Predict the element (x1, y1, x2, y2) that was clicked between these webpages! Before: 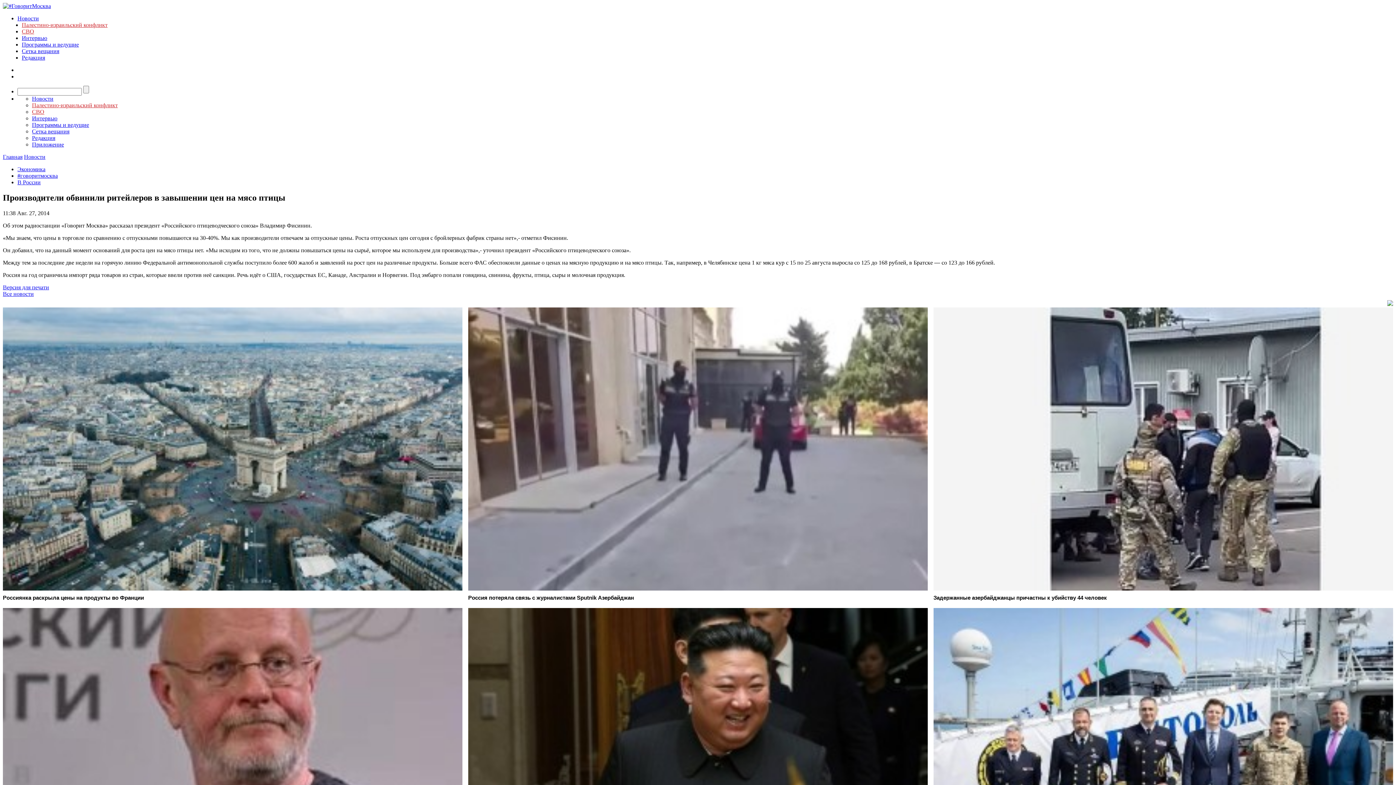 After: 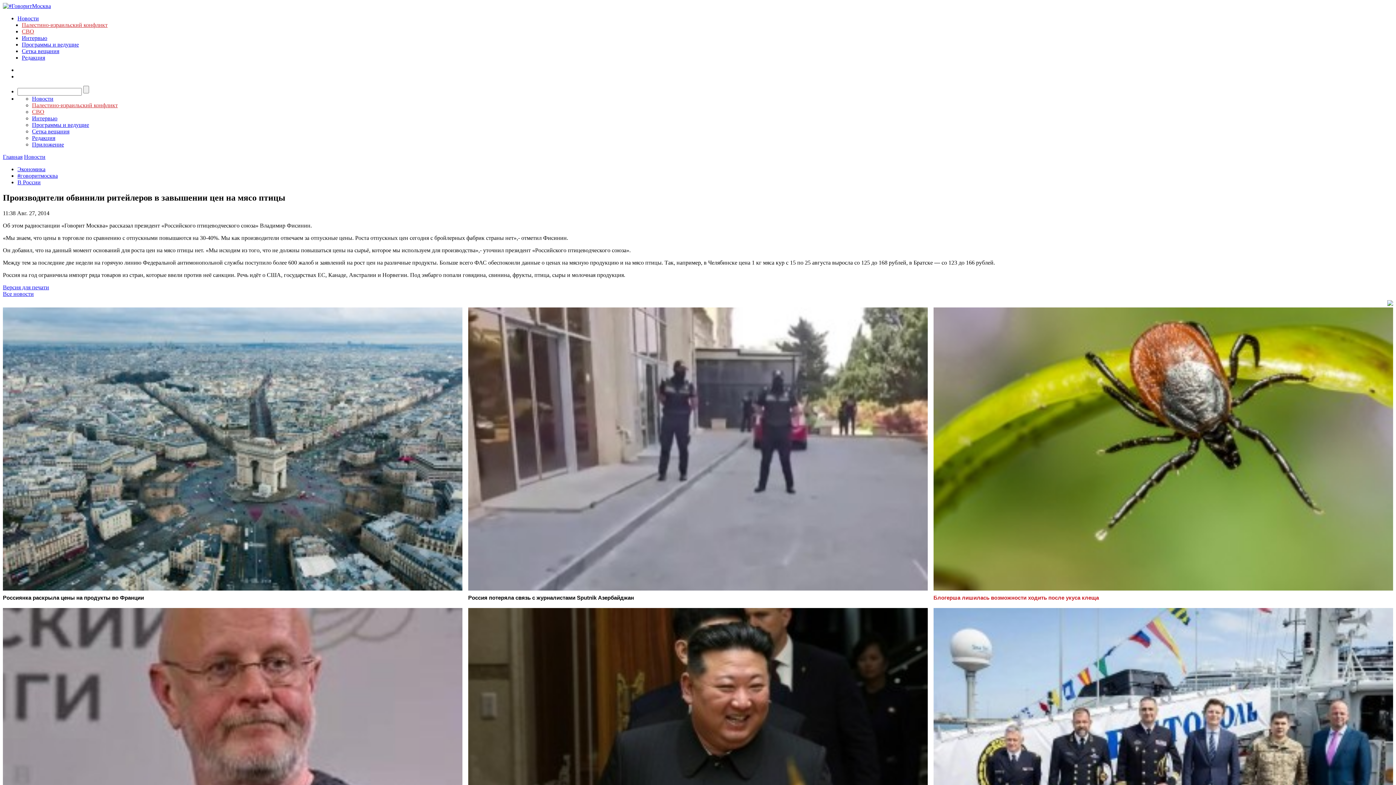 Action: label: Задержанные азербайджанцы причастны к убийству 44 человек bbox: (933, 307, 1393, 602)